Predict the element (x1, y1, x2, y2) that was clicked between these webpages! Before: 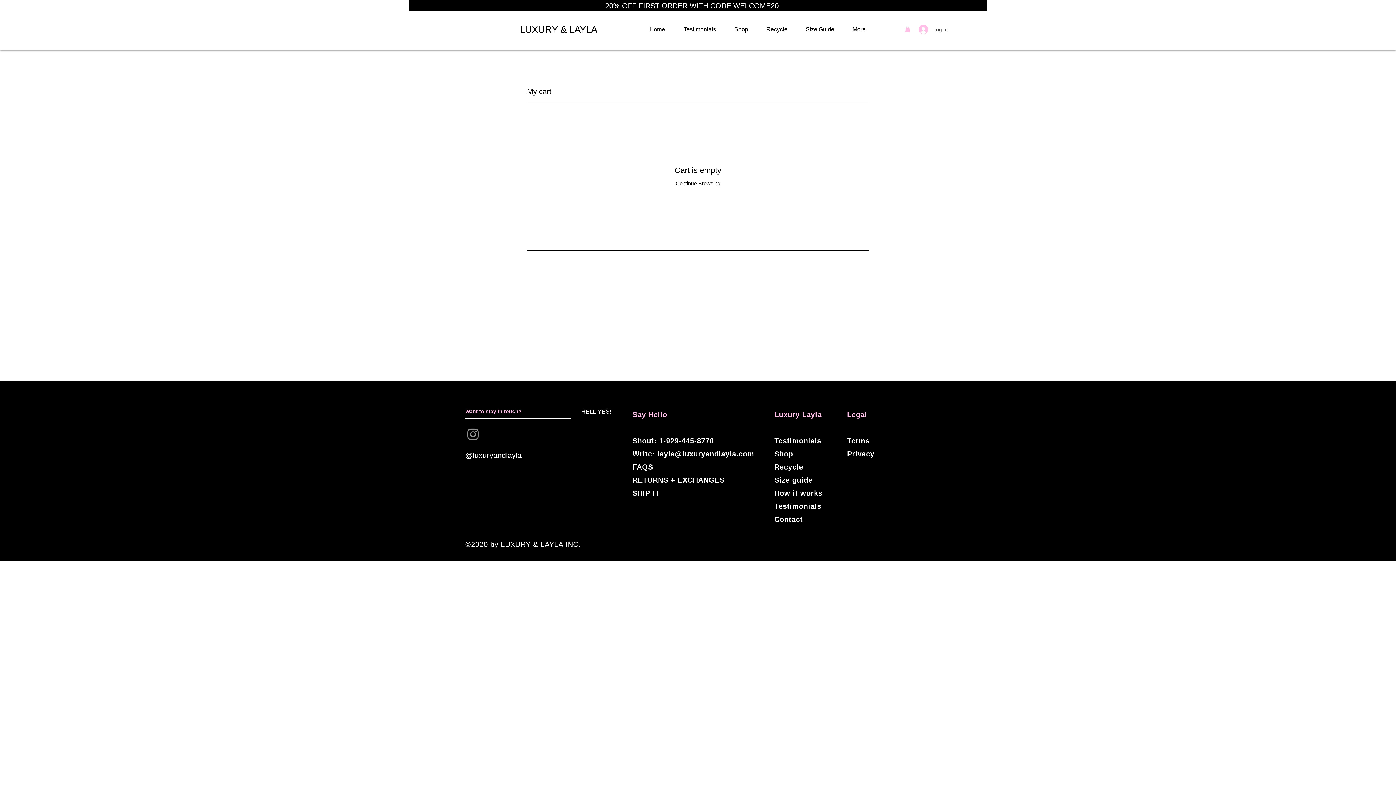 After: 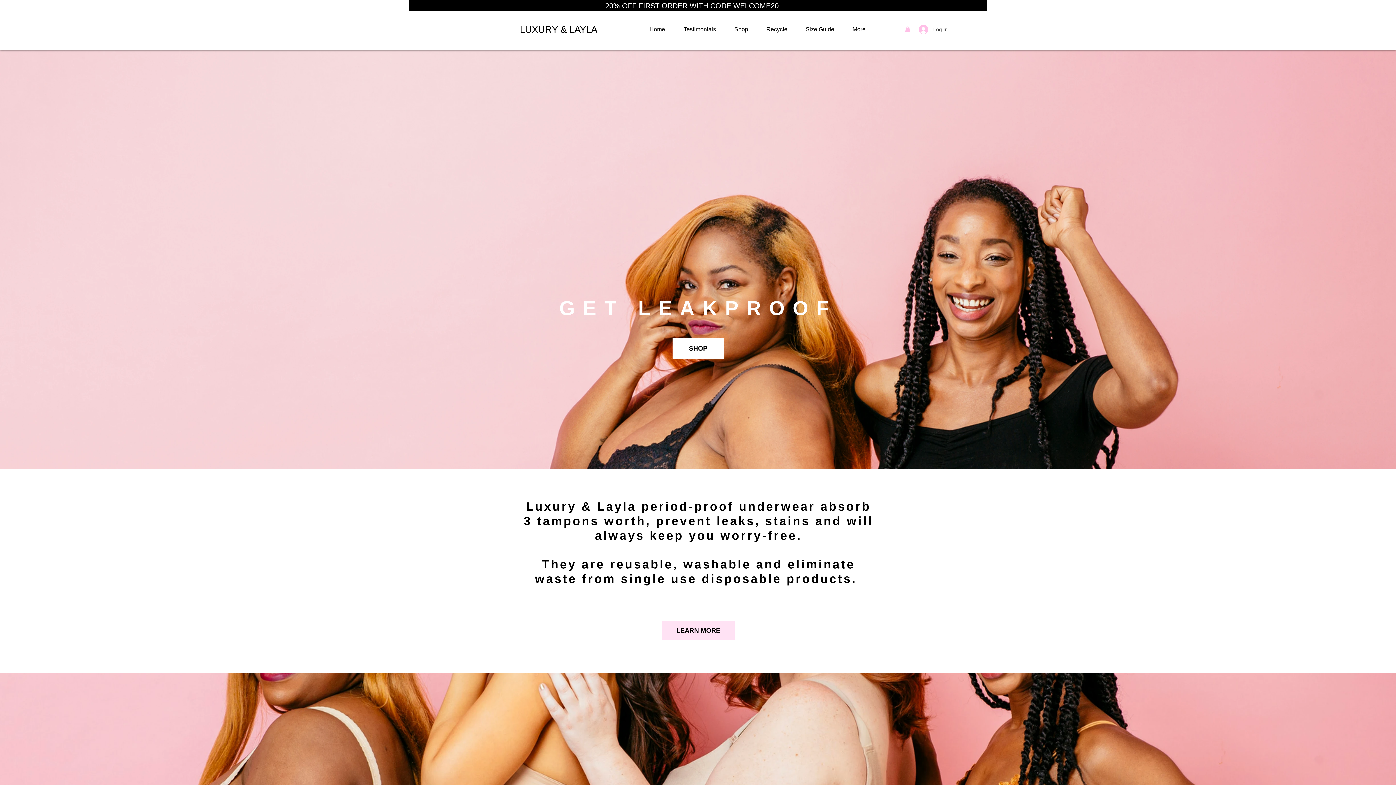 Action: label: Home bbox: (640, 20, 674, 38)